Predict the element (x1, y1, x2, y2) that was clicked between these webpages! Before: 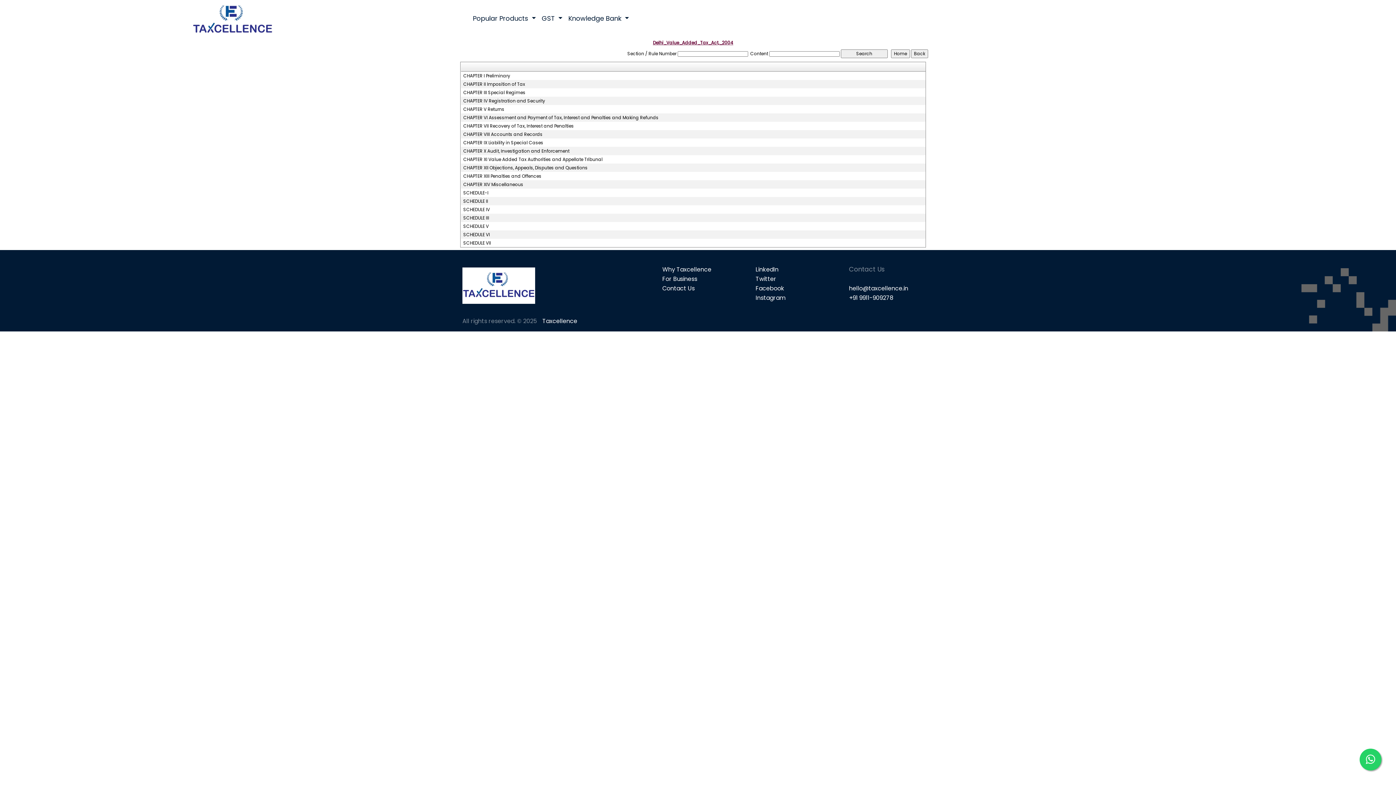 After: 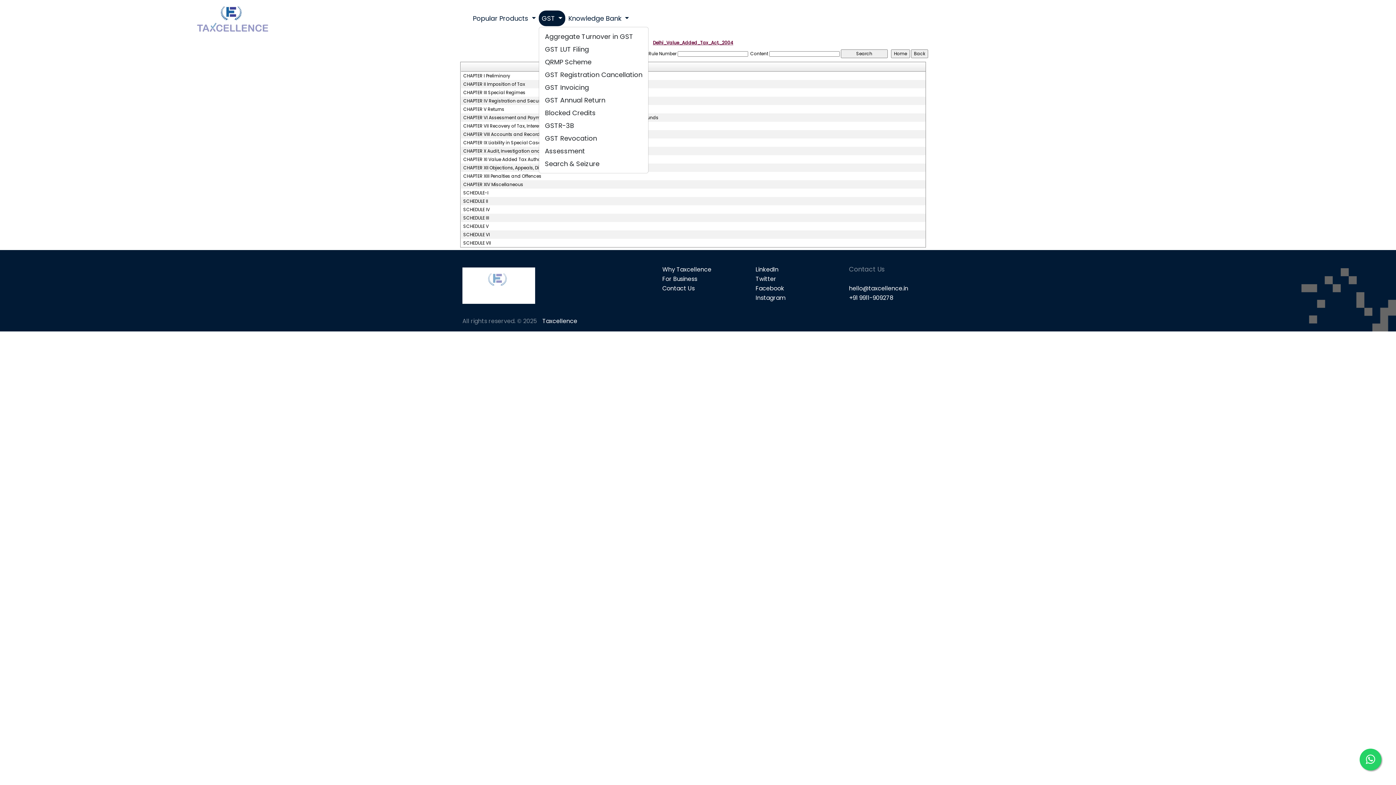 Action: label: GST  bbox: (538, 10, 565, 26)